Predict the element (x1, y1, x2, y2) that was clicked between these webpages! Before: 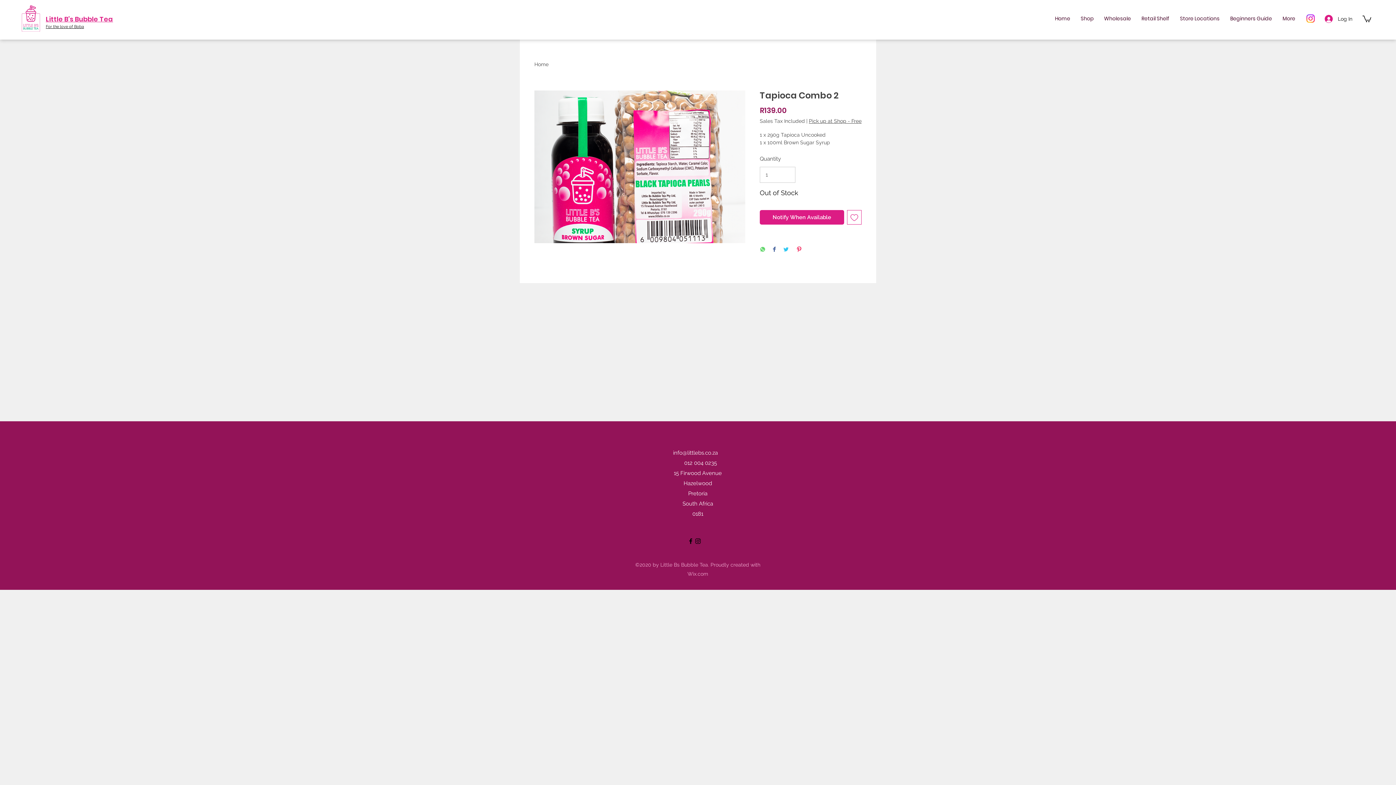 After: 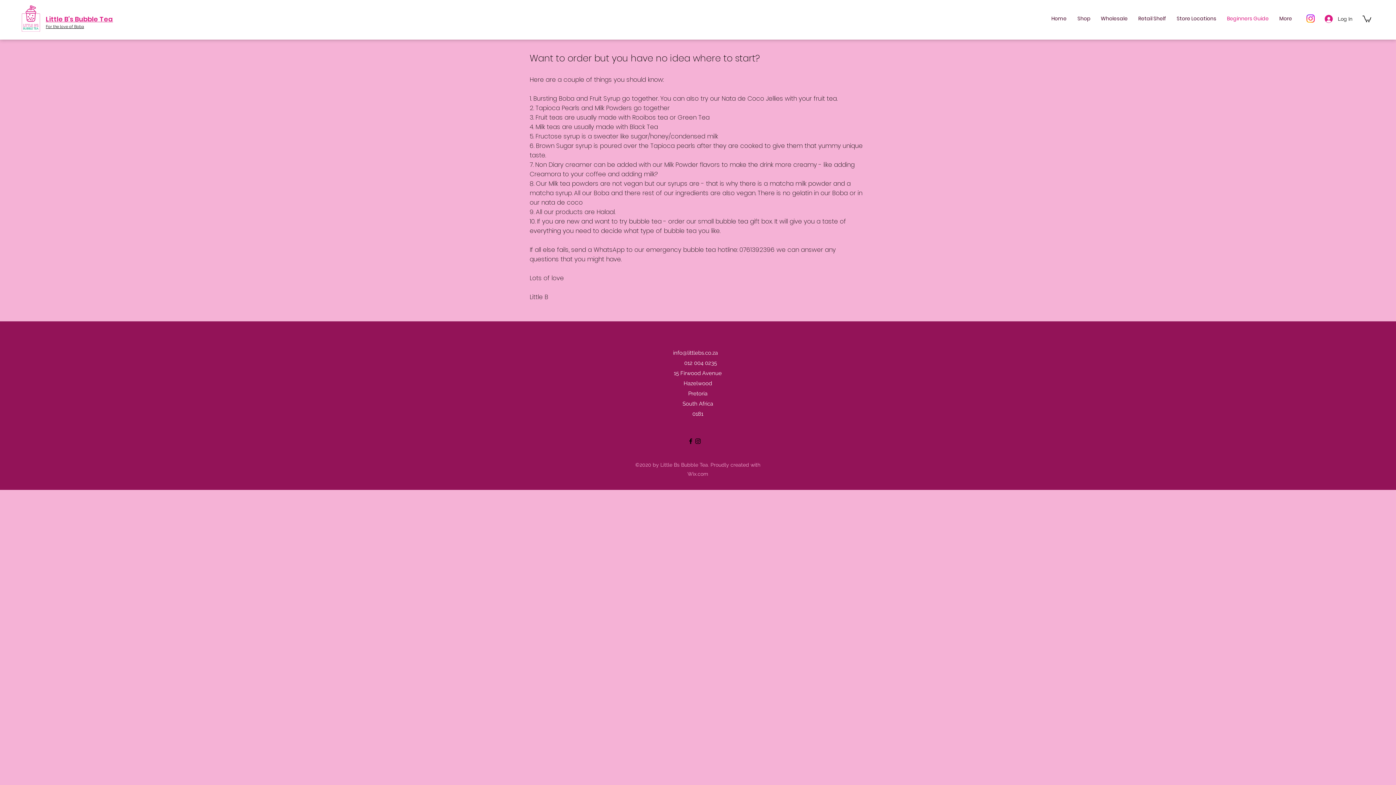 Action: bbox: (1223, 13, 1276, 24) label: Beginners Guide